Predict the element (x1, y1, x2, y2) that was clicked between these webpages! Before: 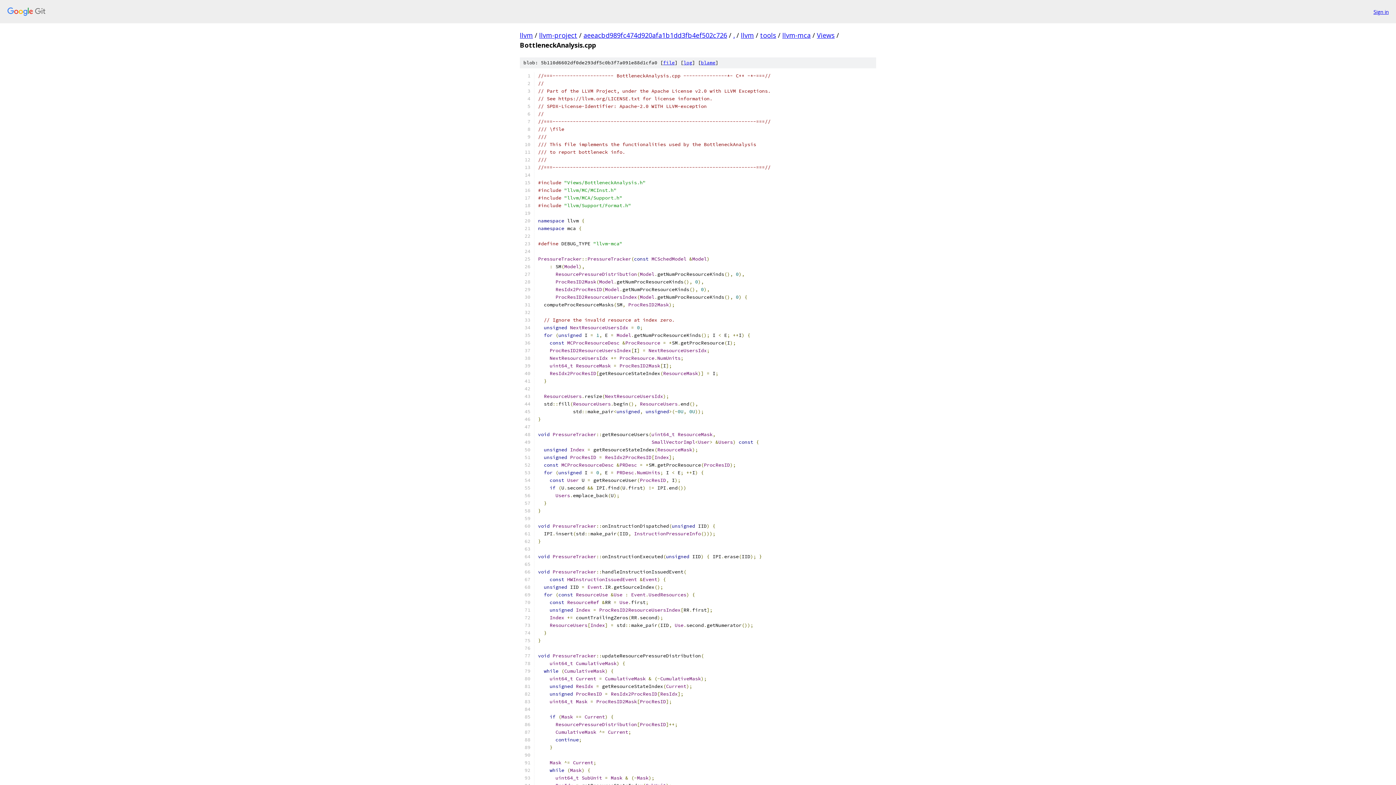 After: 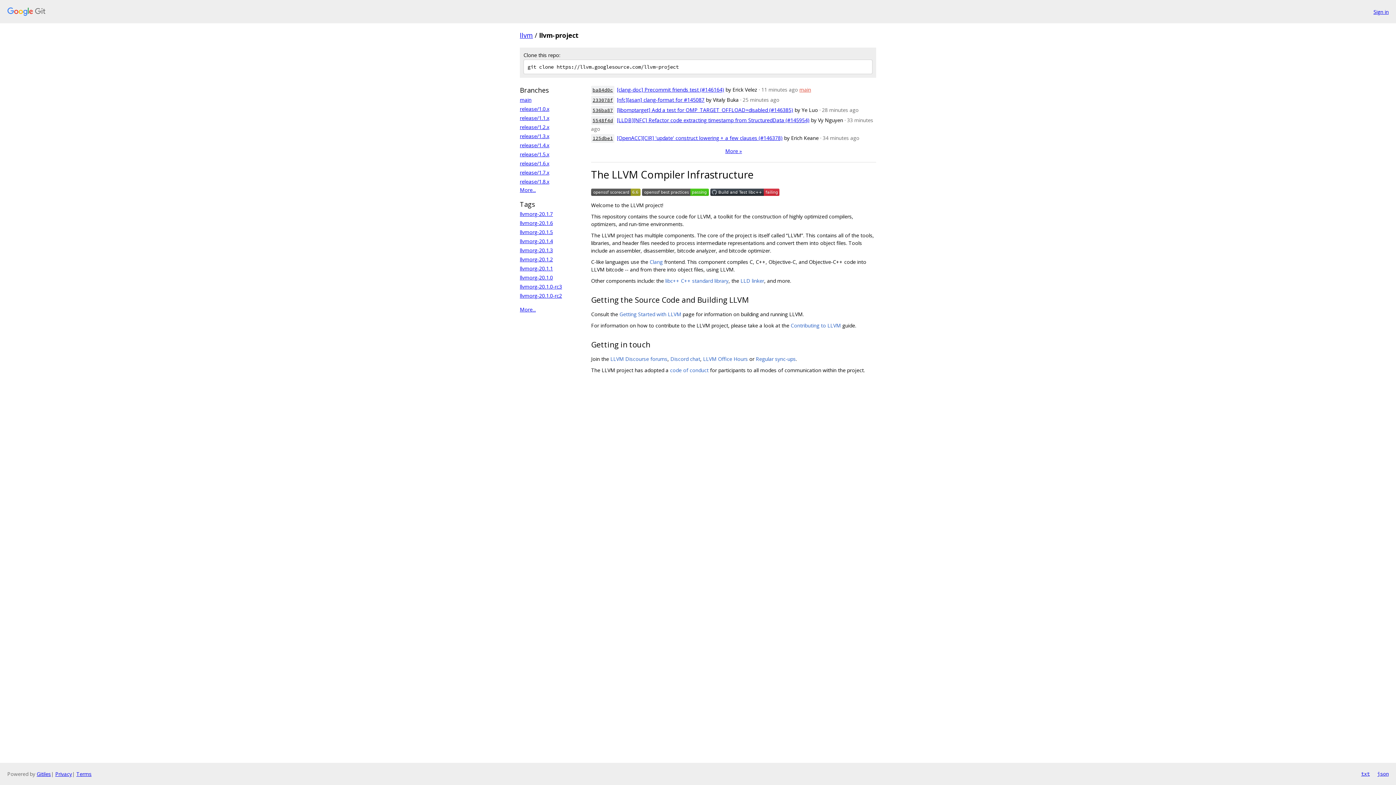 Action: label: llvm-project bbox: (539, 30, 577, 39)